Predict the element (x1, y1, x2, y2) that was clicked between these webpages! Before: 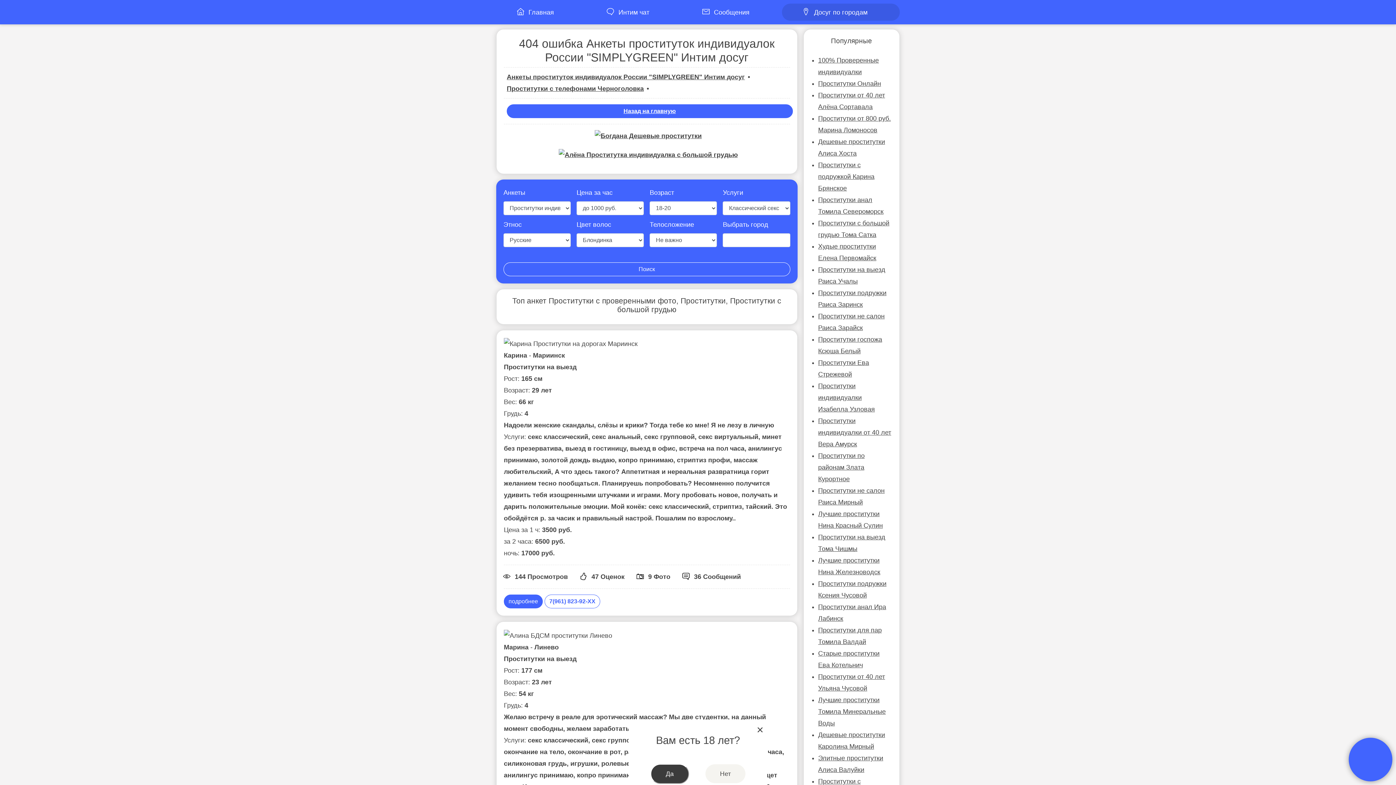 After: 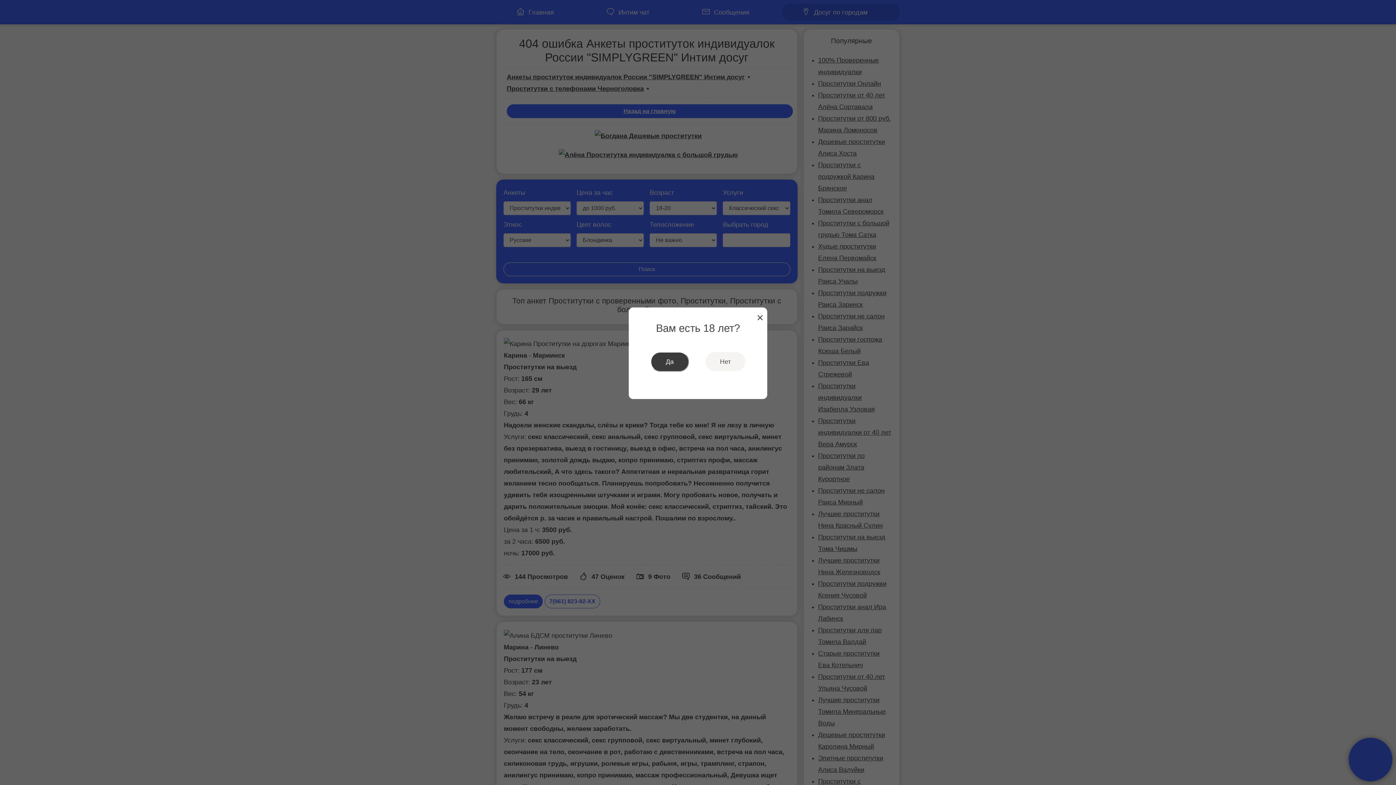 Action: bbox: (1349, 738, 1392, 781)